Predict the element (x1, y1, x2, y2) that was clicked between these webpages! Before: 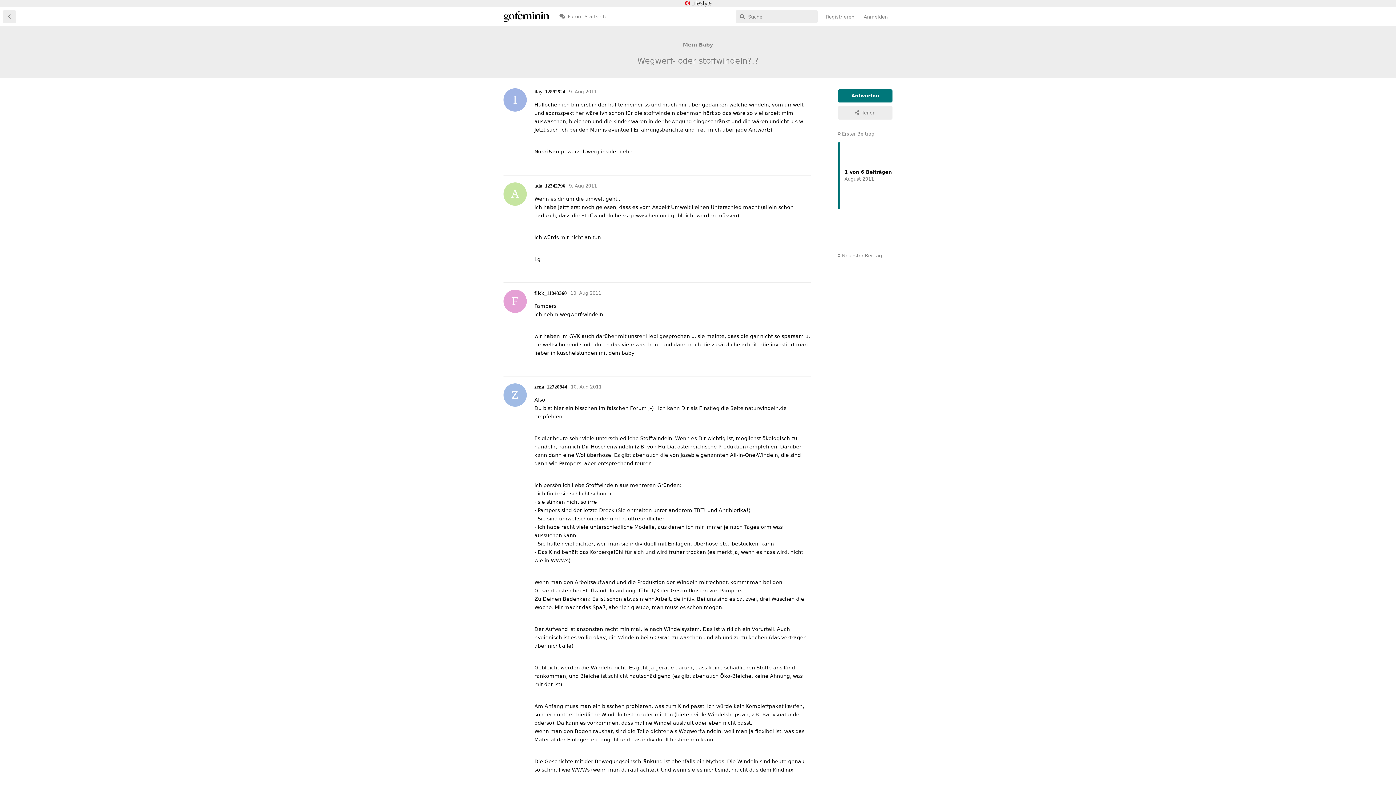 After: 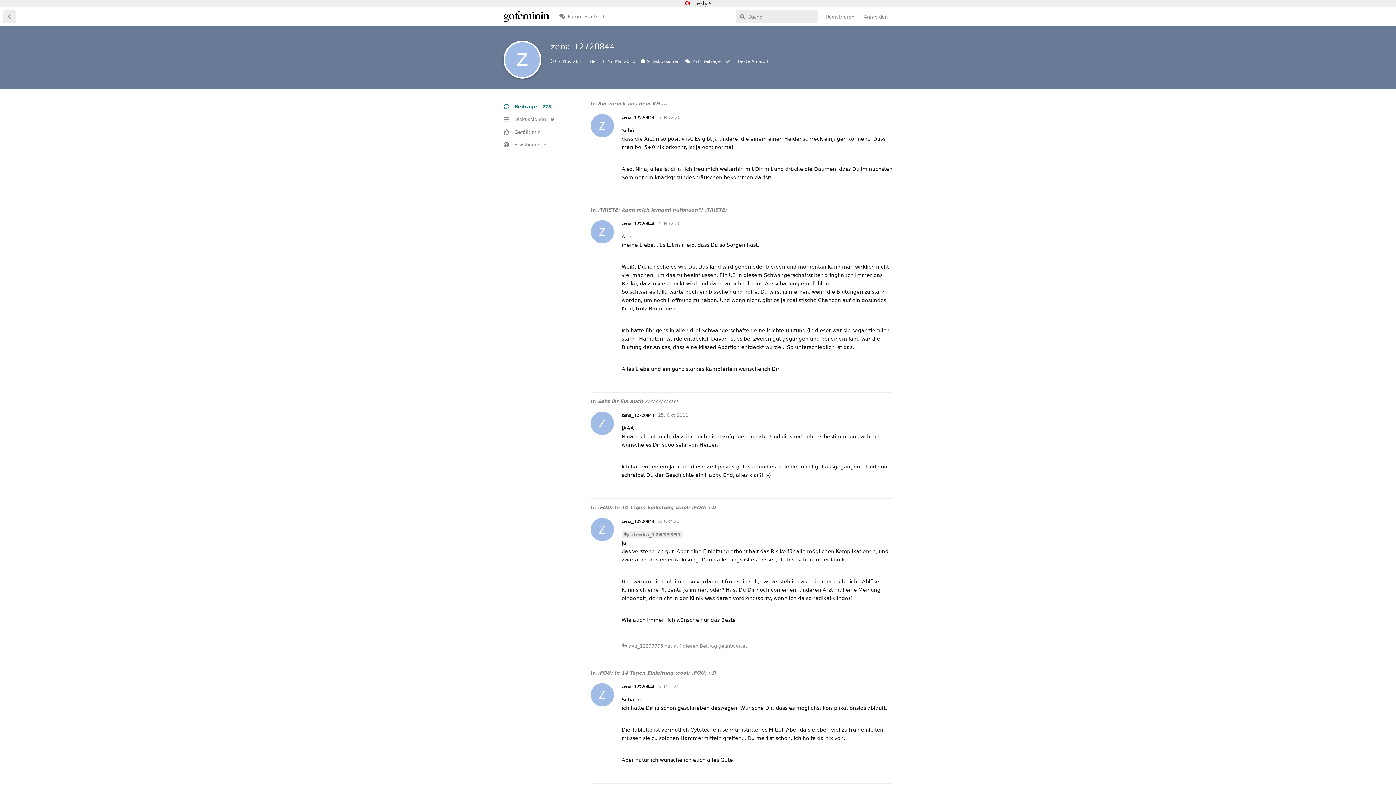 Action: label: Z
zena_12720844 bbox: (534, 384, 567, 389)